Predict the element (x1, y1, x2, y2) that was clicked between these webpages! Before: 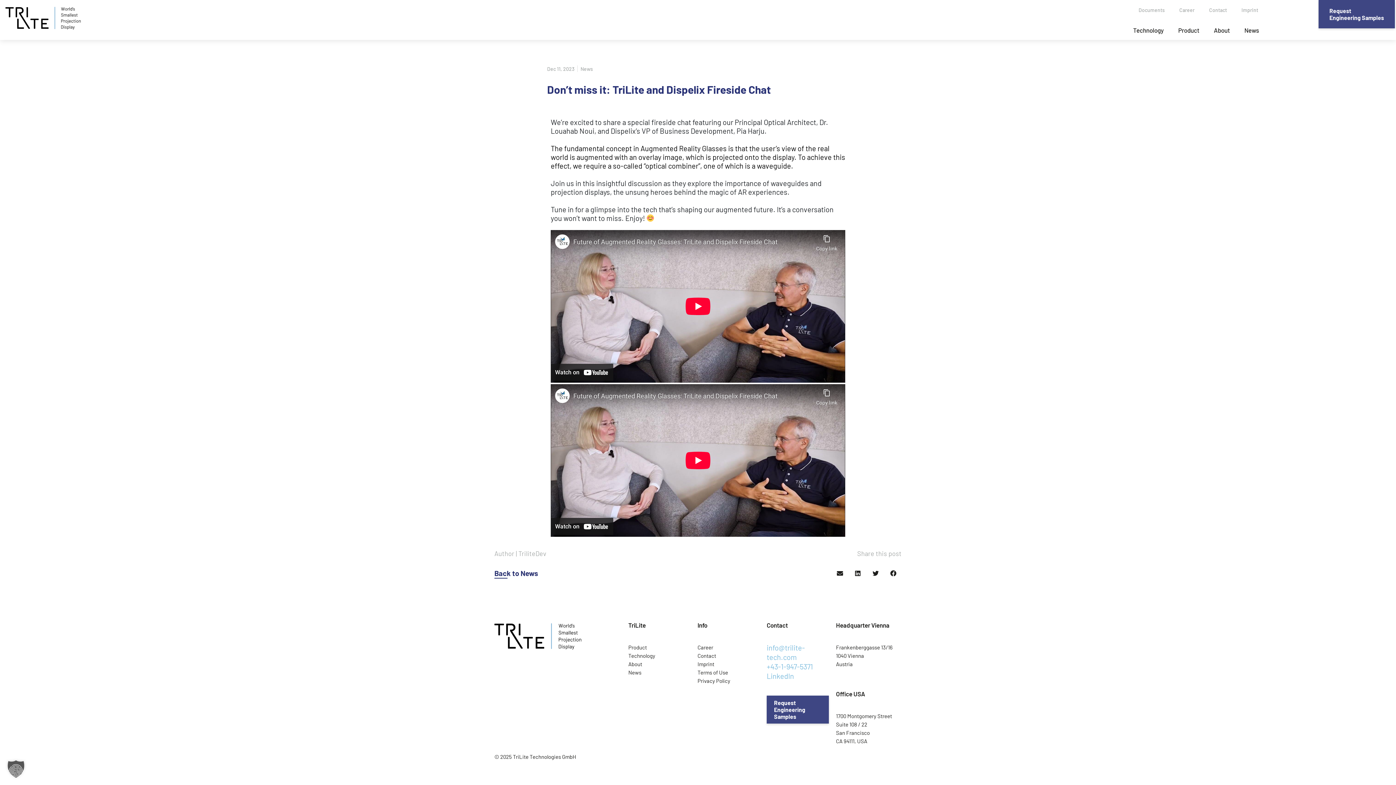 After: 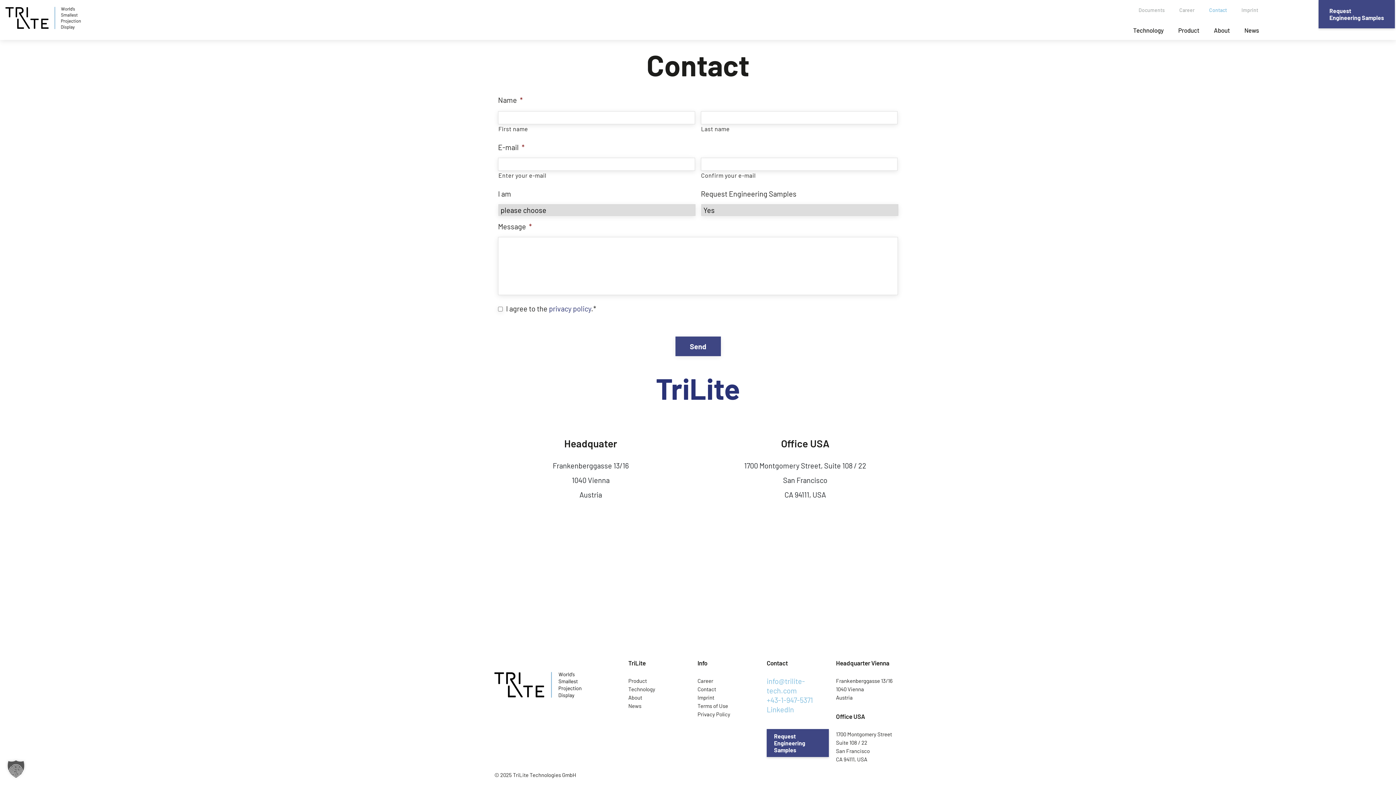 Action: bbox: (766, 696, 828, 724) label: Request
Engineering Samples